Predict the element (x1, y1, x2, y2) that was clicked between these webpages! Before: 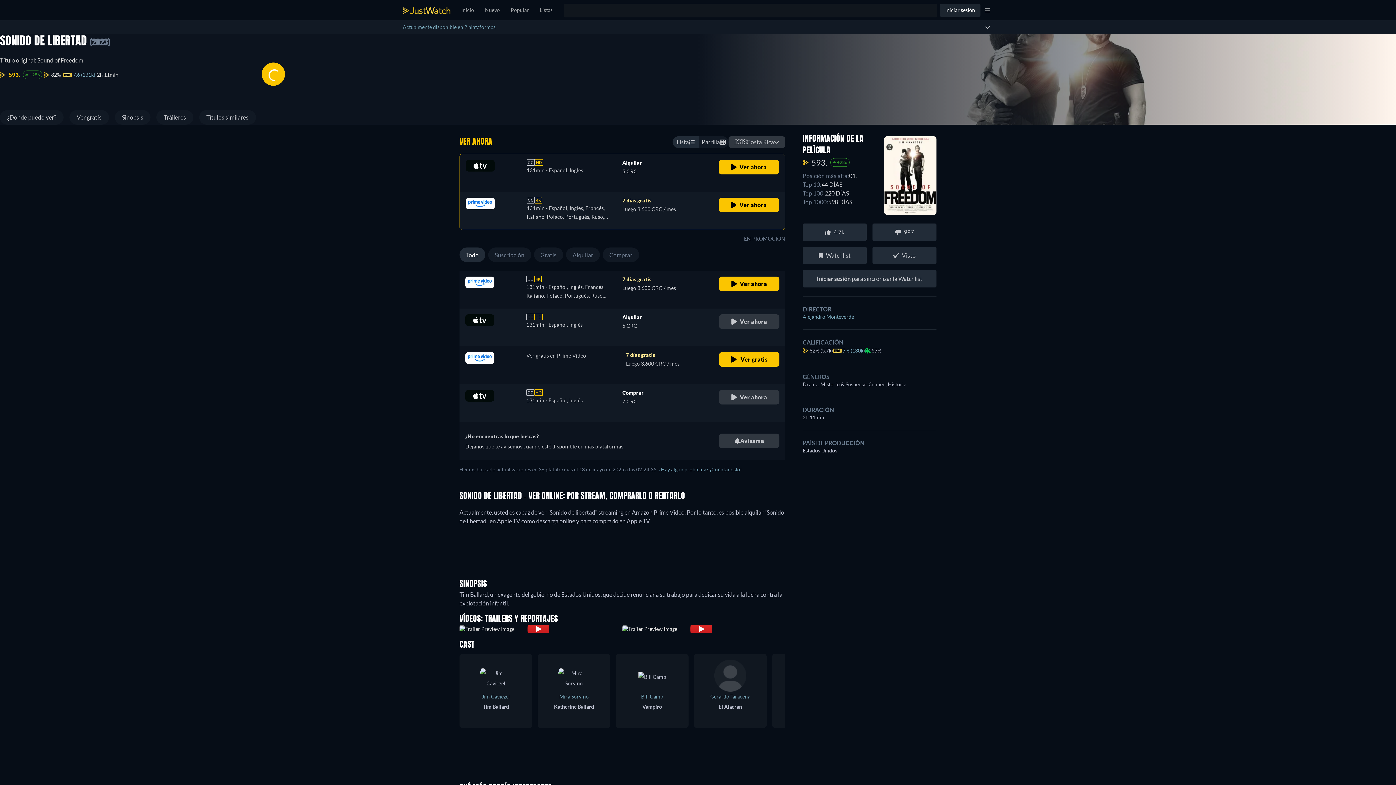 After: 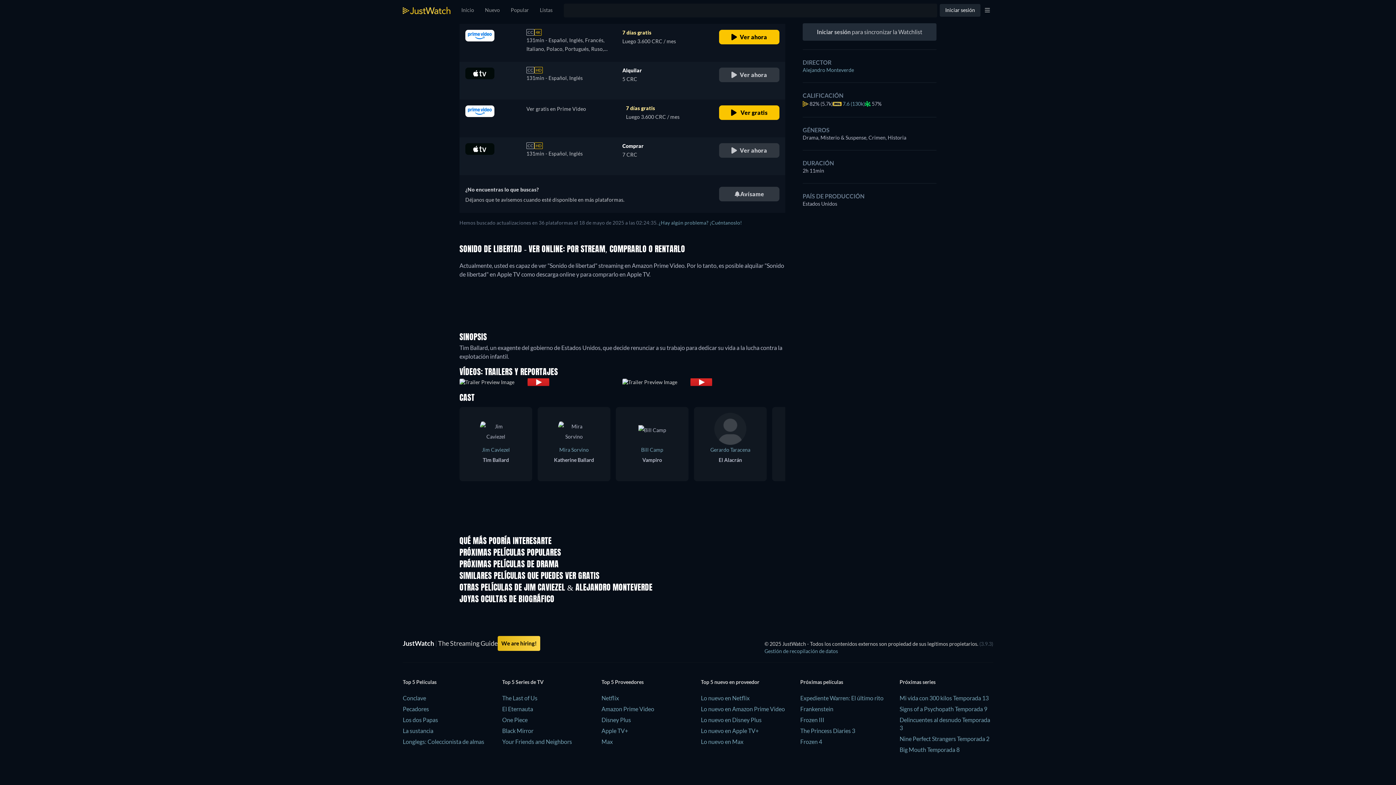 Action: label: Tráileres bbox: (156, 110, 193, 124)